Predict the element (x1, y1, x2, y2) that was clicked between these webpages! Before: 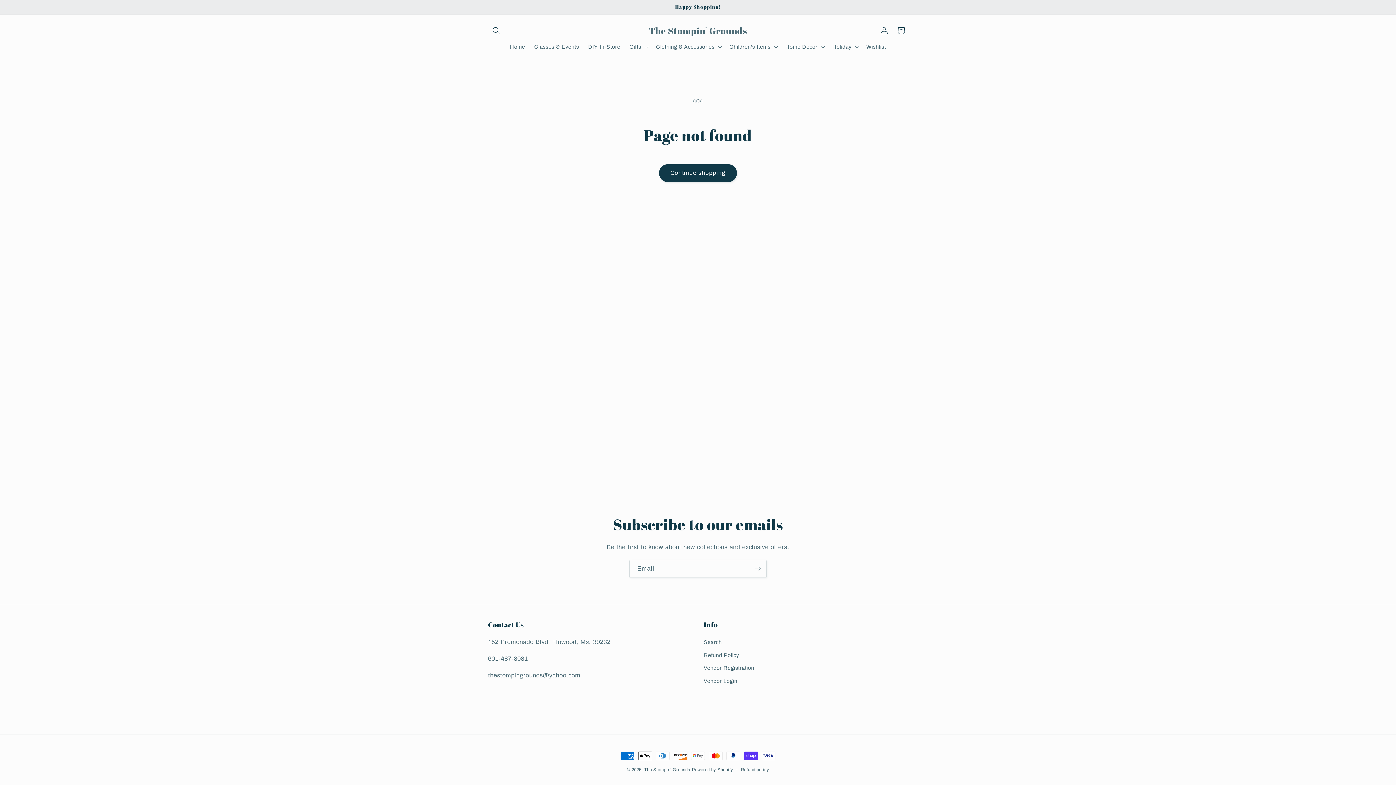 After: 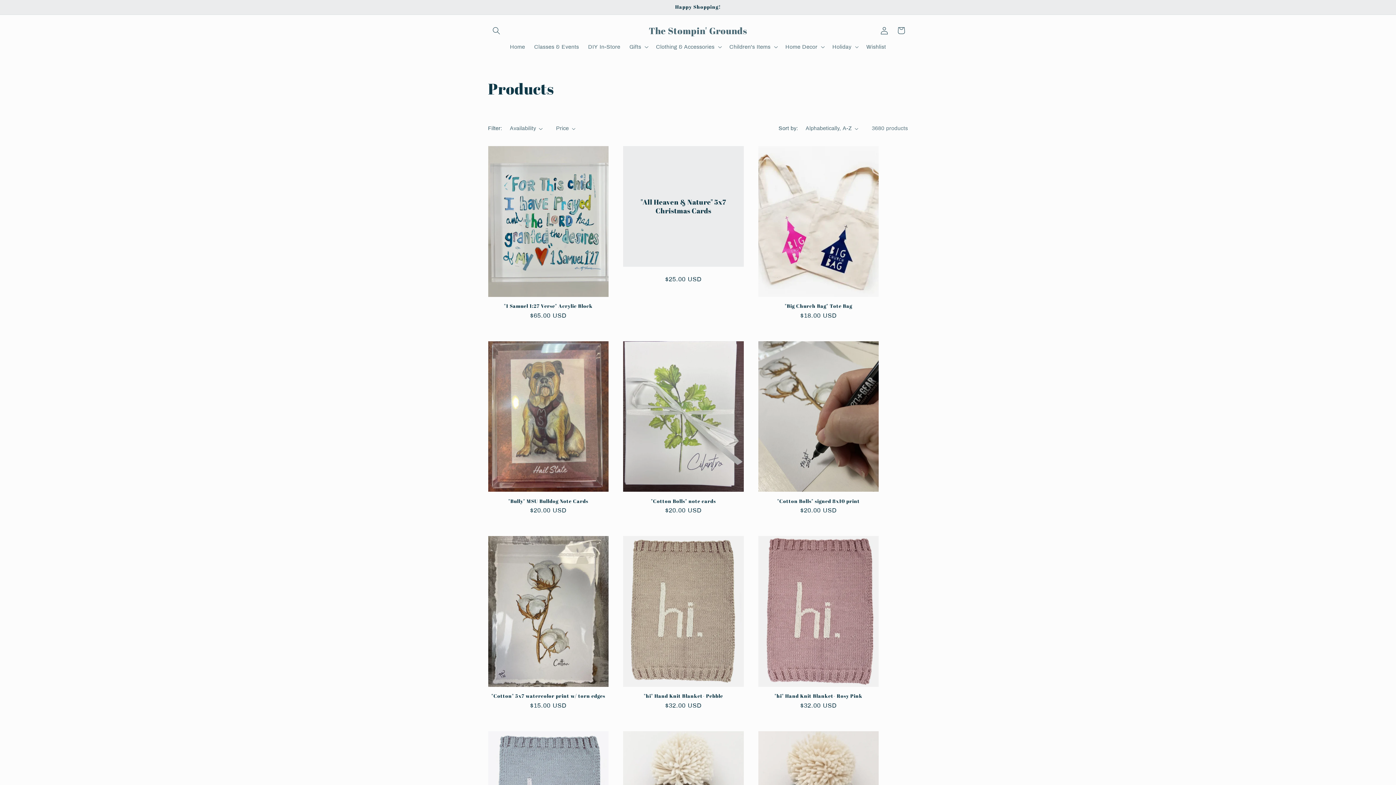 Action: label: Continue shopping bbox: (659, 164, 737, 182)